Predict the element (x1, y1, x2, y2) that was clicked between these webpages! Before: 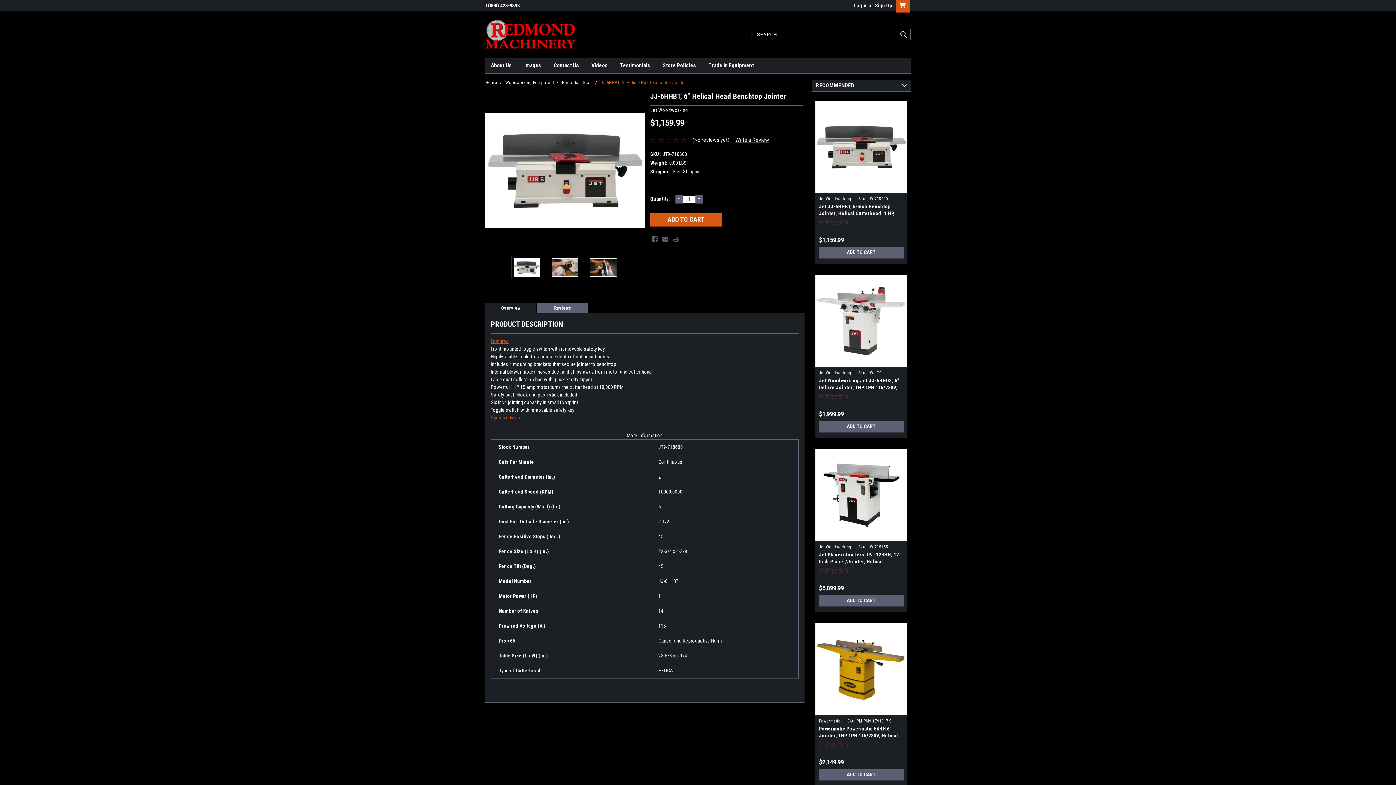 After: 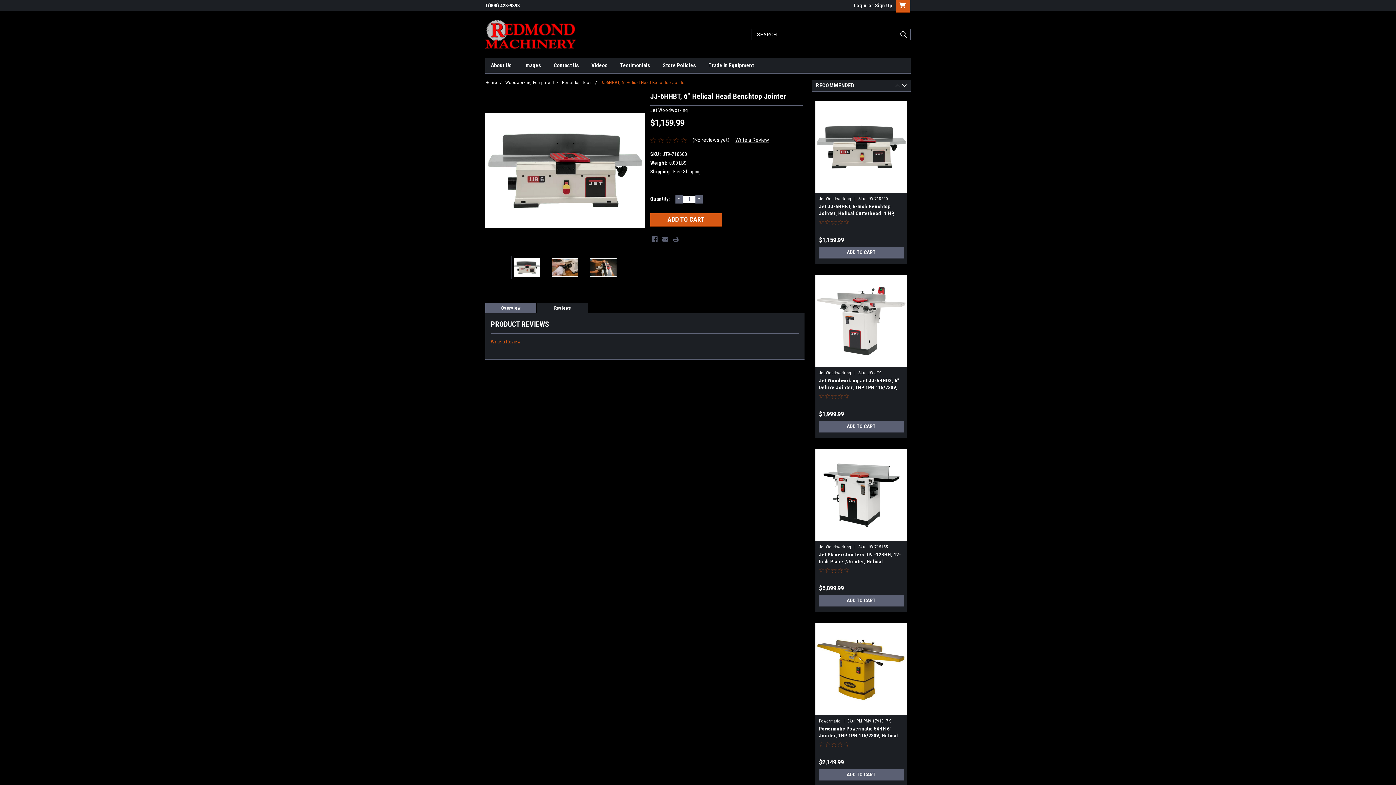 Action: bbox: (537, 303, 588, 313) label: Reviews